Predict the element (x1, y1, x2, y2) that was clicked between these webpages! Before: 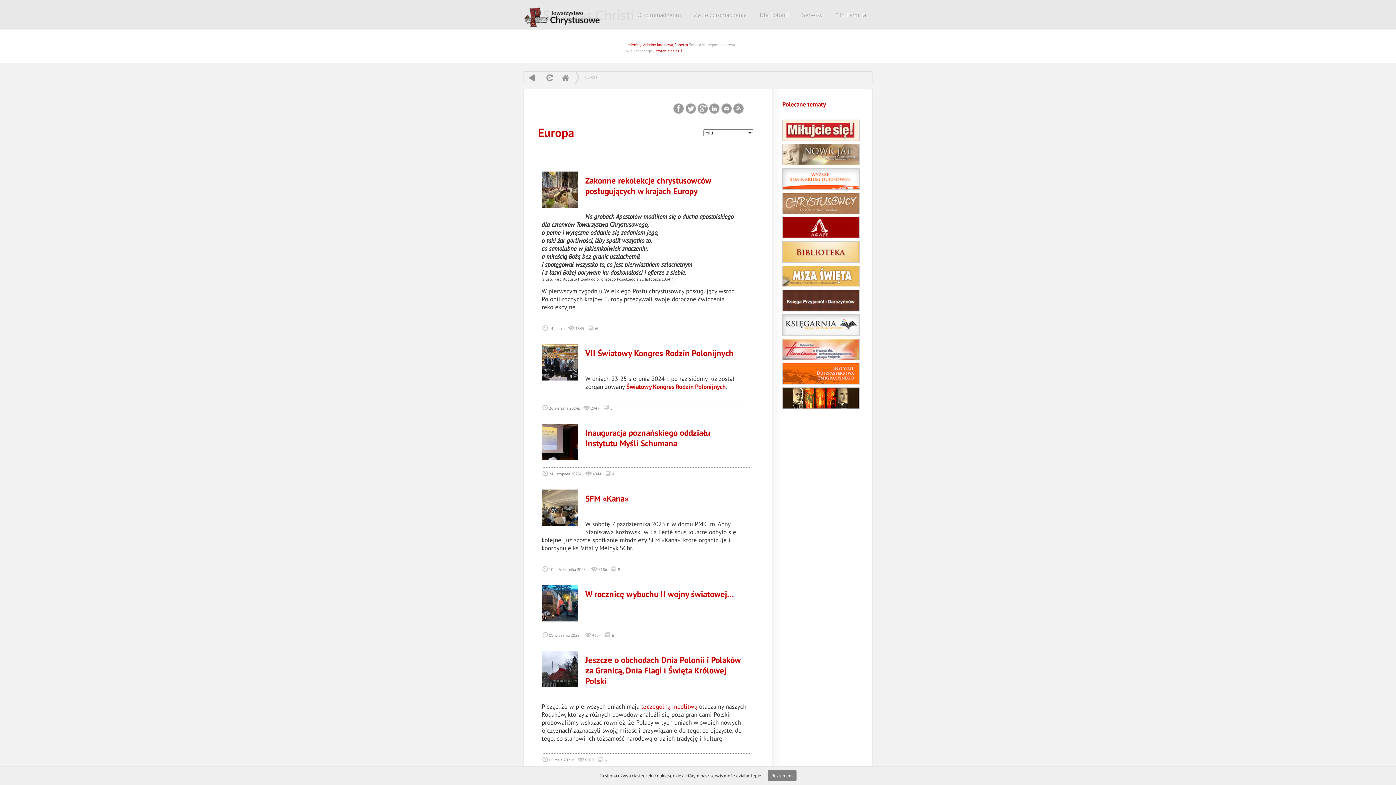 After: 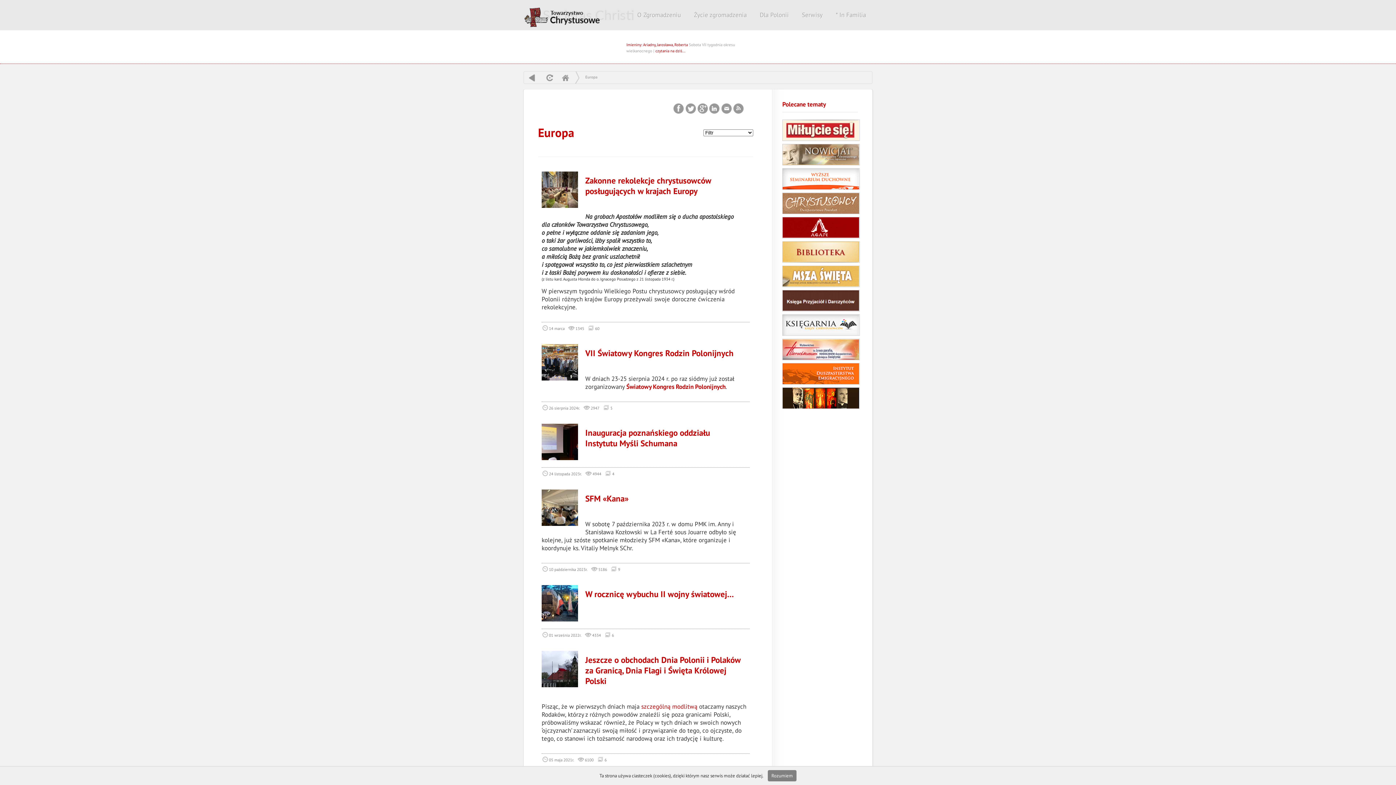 Action: label: Google bbox: (697, 103, 708, 114)